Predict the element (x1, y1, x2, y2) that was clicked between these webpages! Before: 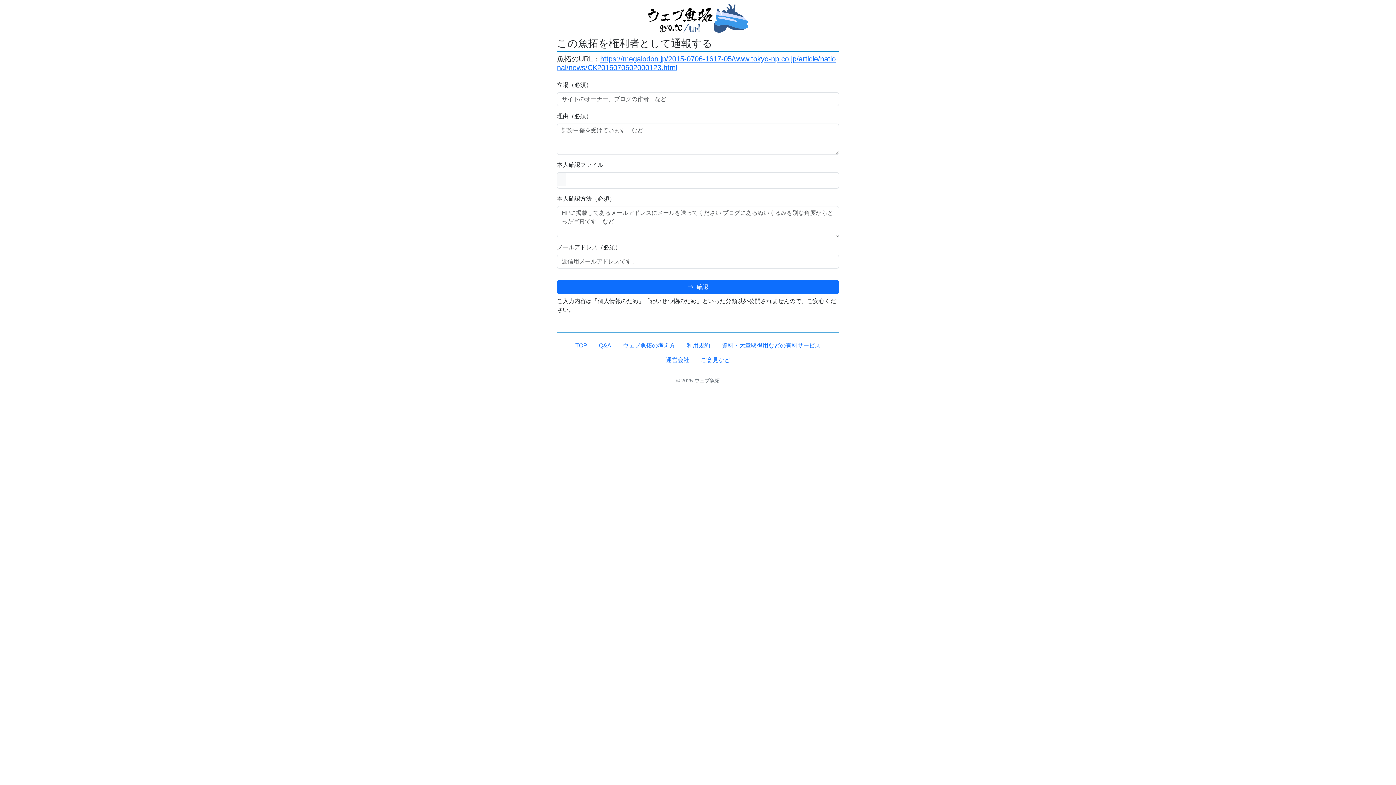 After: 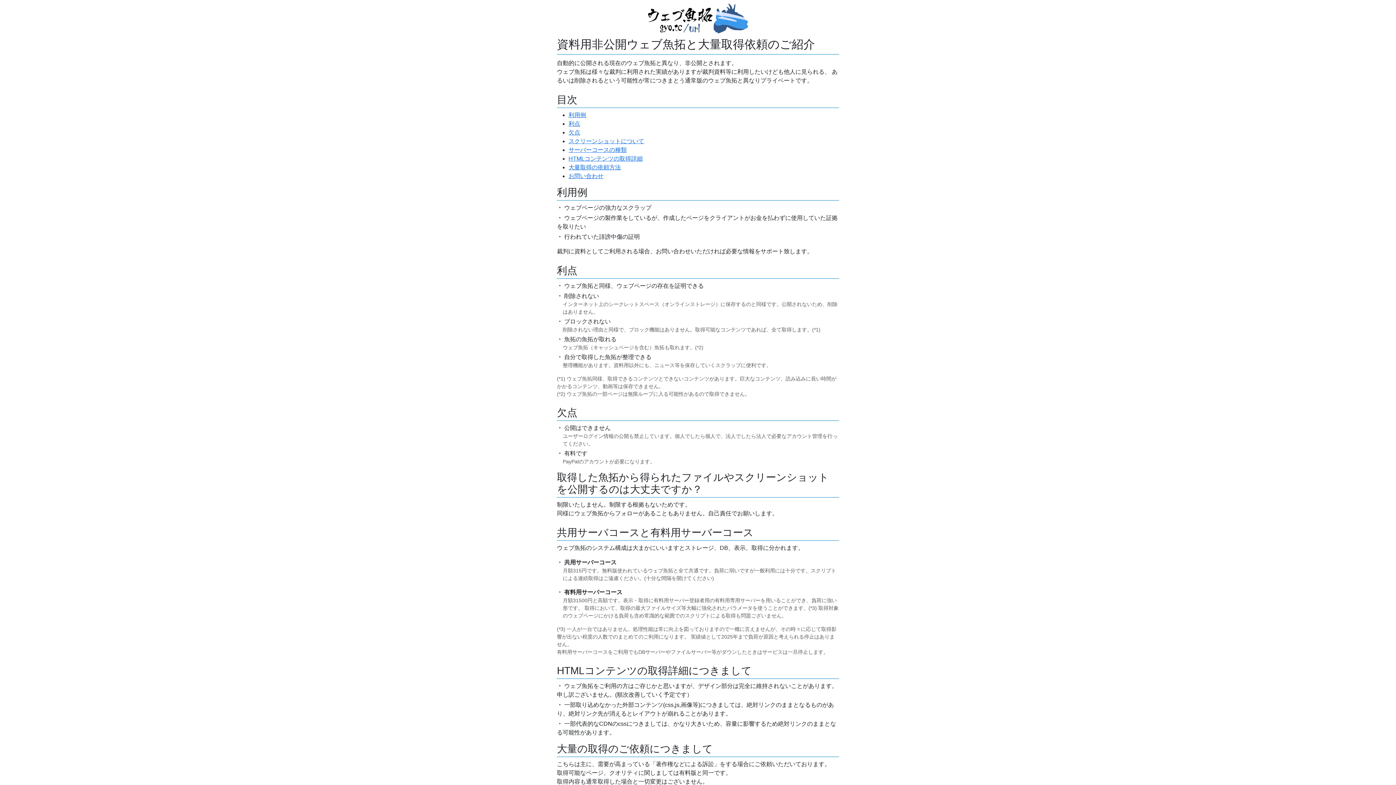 Action: bbox: (716, 338, 826, 353) label: 資料・大量取得用などの有料サービス